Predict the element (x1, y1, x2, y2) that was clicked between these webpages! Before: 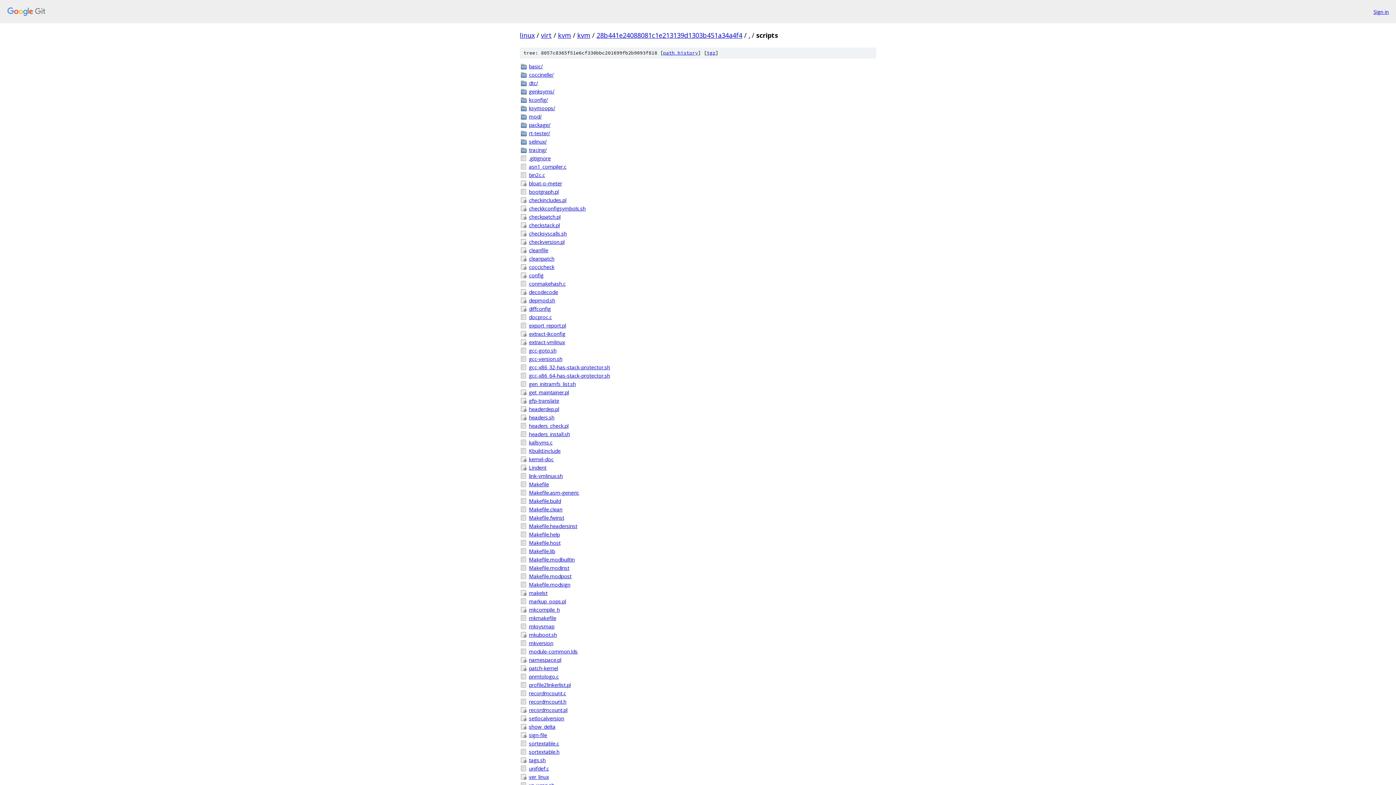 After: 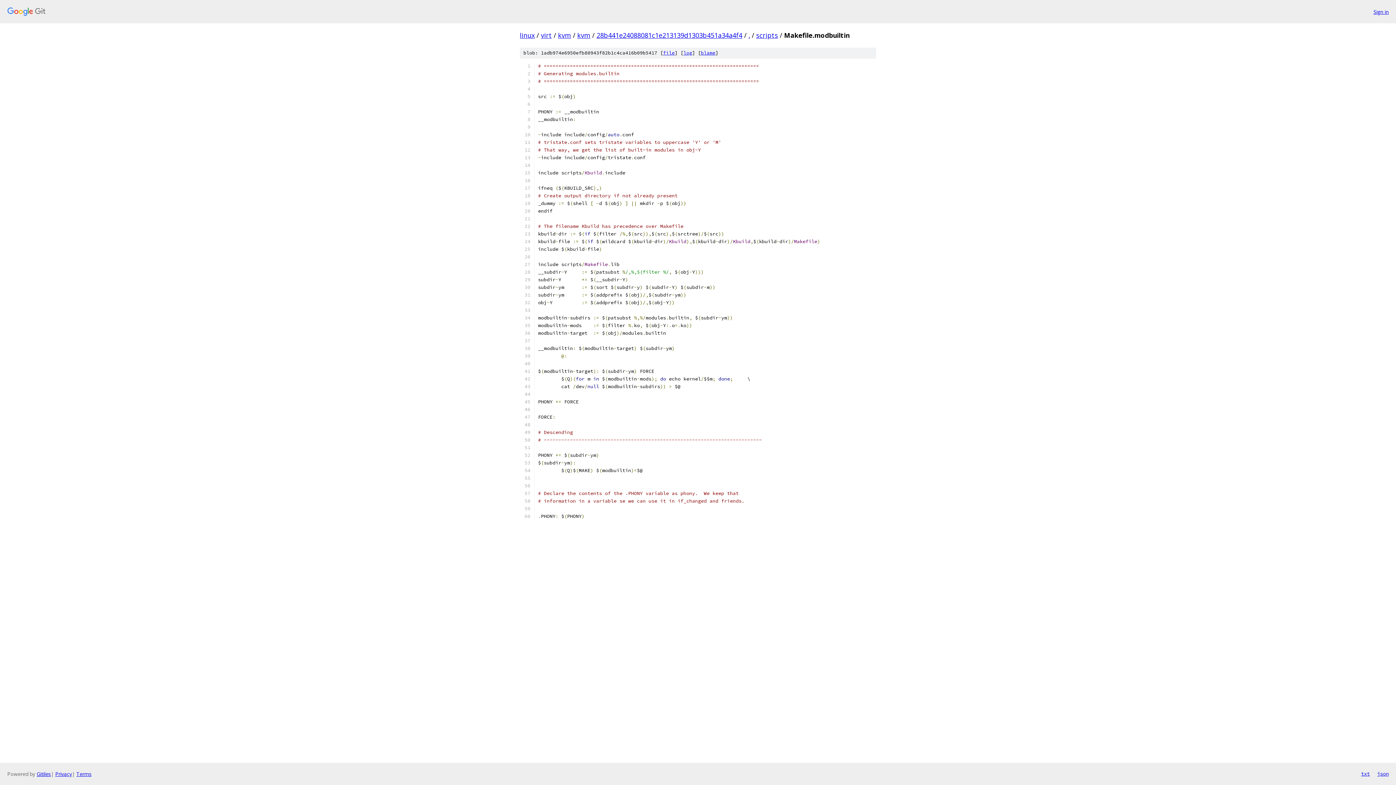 Action: bbox: (529, 556, 876, 563) label: Makefile.modbuiltin